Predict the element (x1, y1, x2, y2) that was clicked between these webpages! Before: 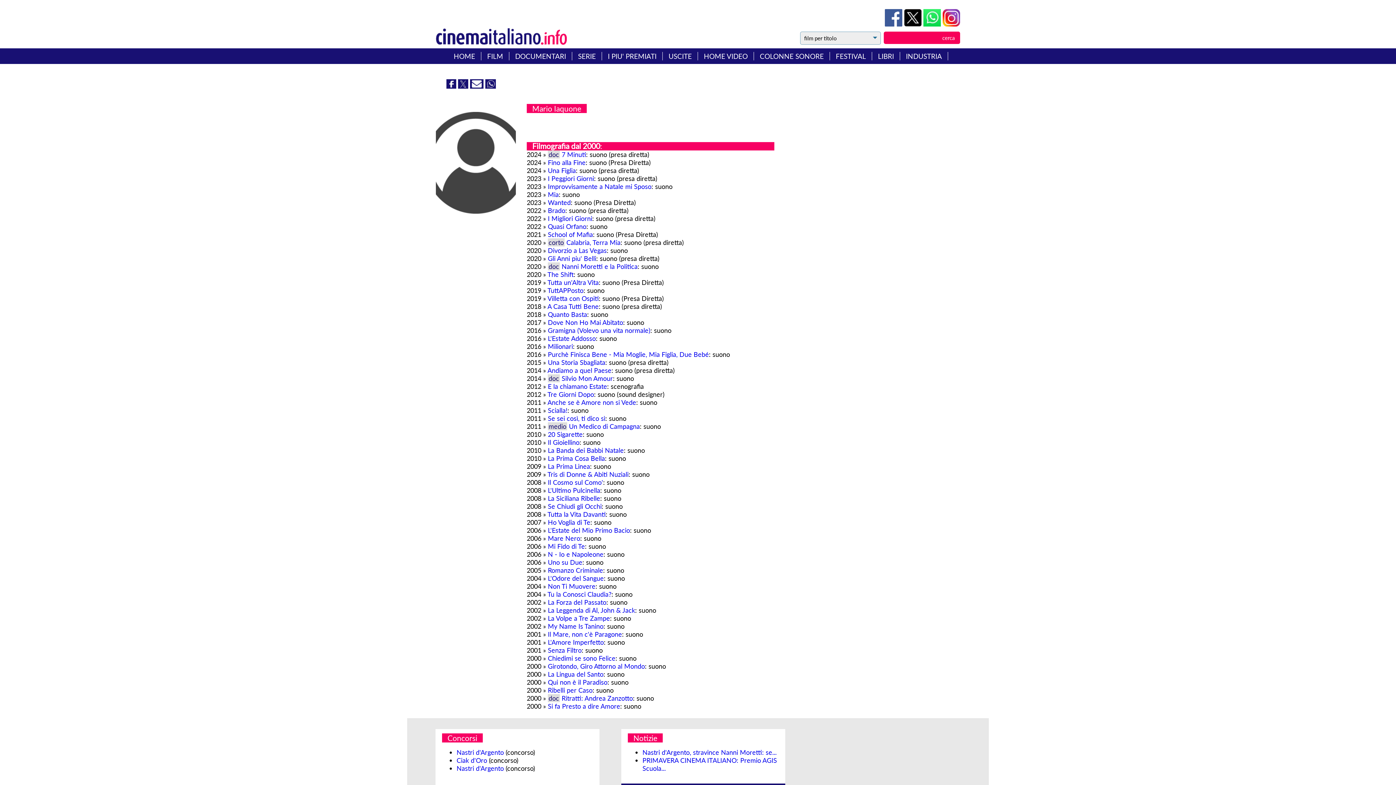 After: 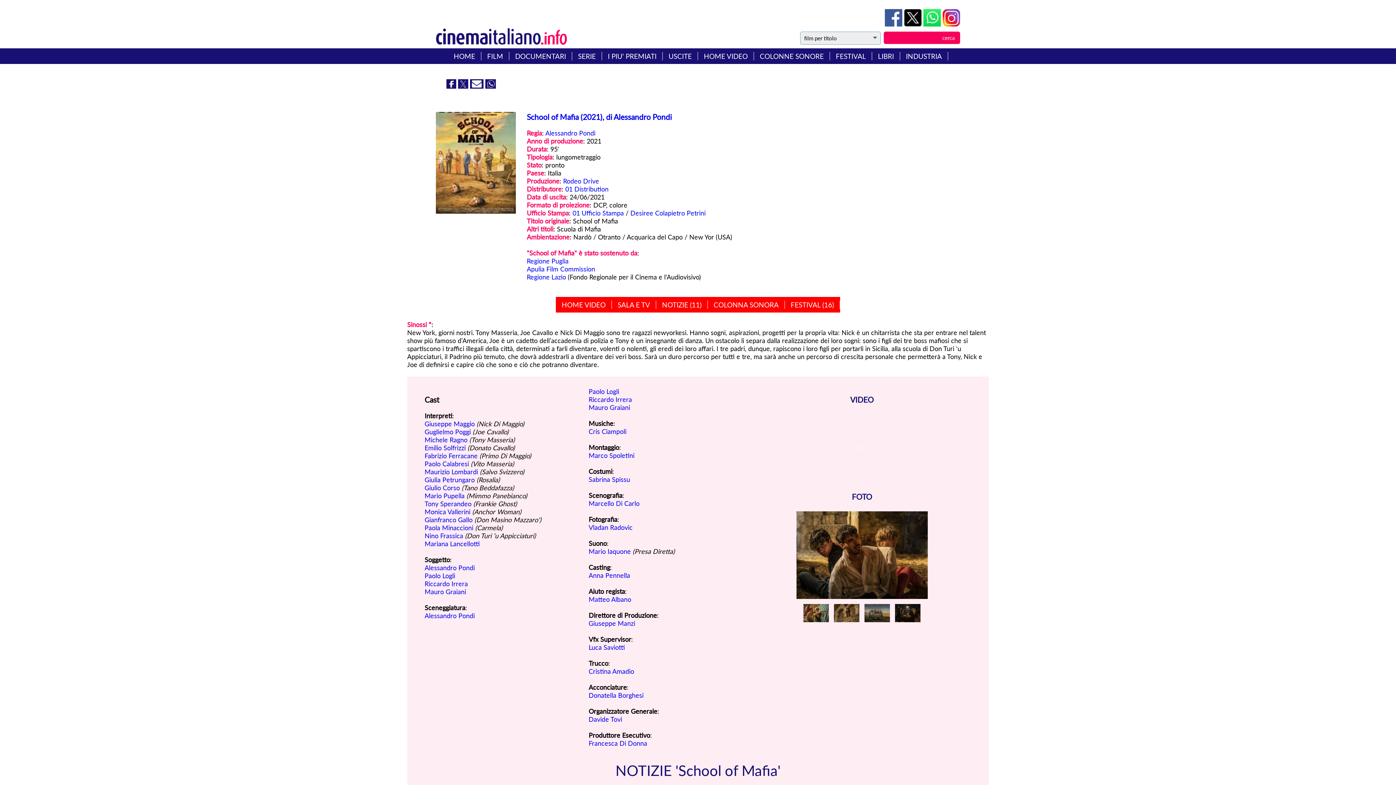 Action: bbox: (548, 230, 593, 238) label: School of Mafia